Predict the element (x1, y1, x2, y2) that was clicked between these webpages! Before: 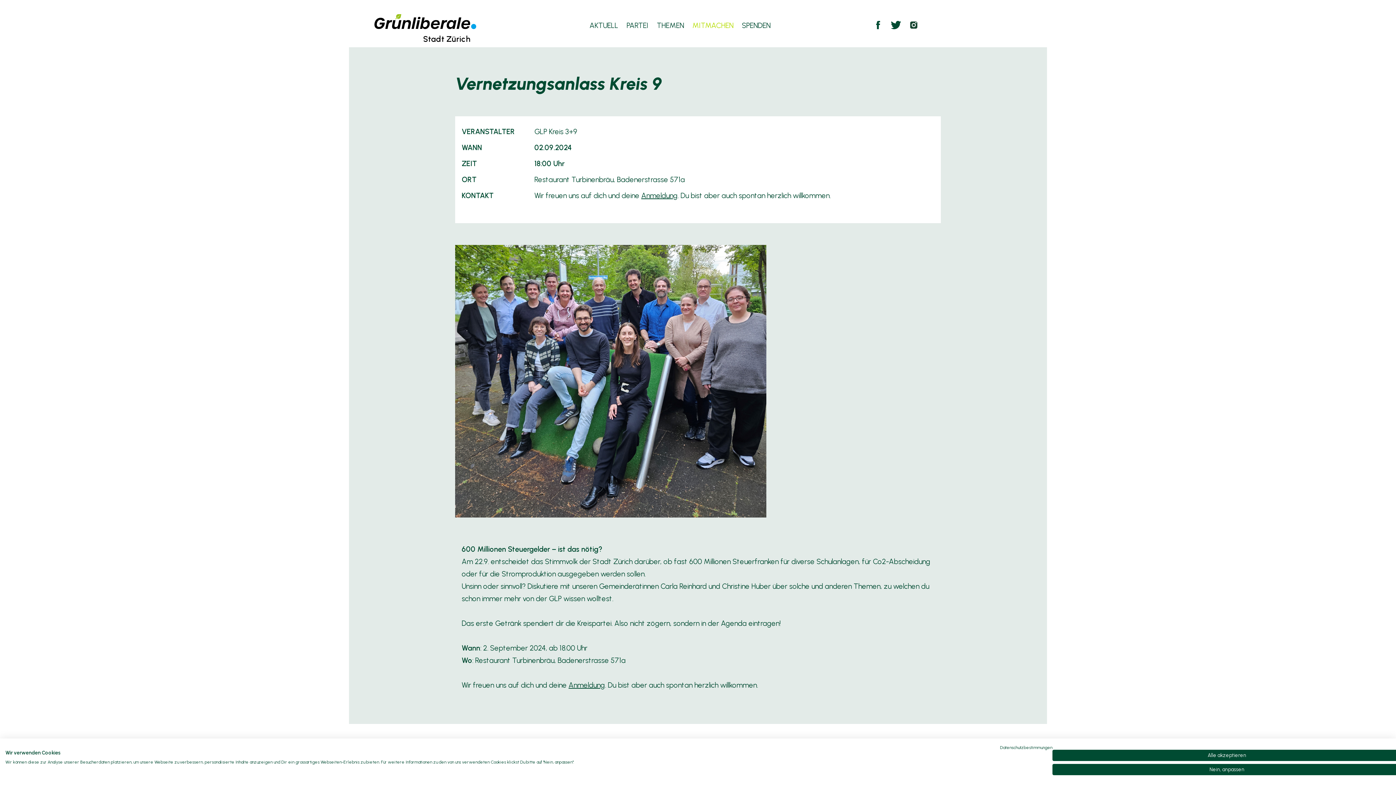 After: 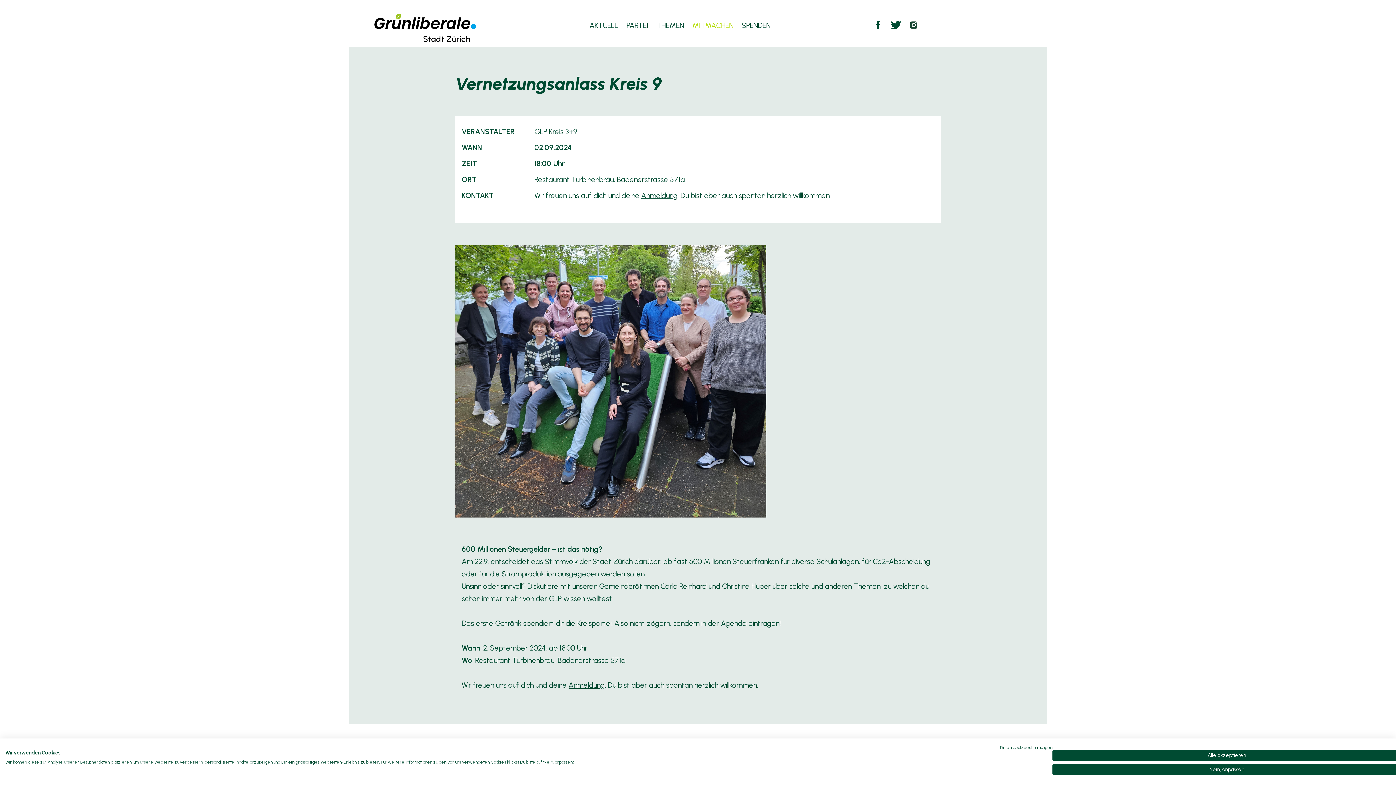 Action: label: Anmeldung bbox: (568, 681, 605, 689)